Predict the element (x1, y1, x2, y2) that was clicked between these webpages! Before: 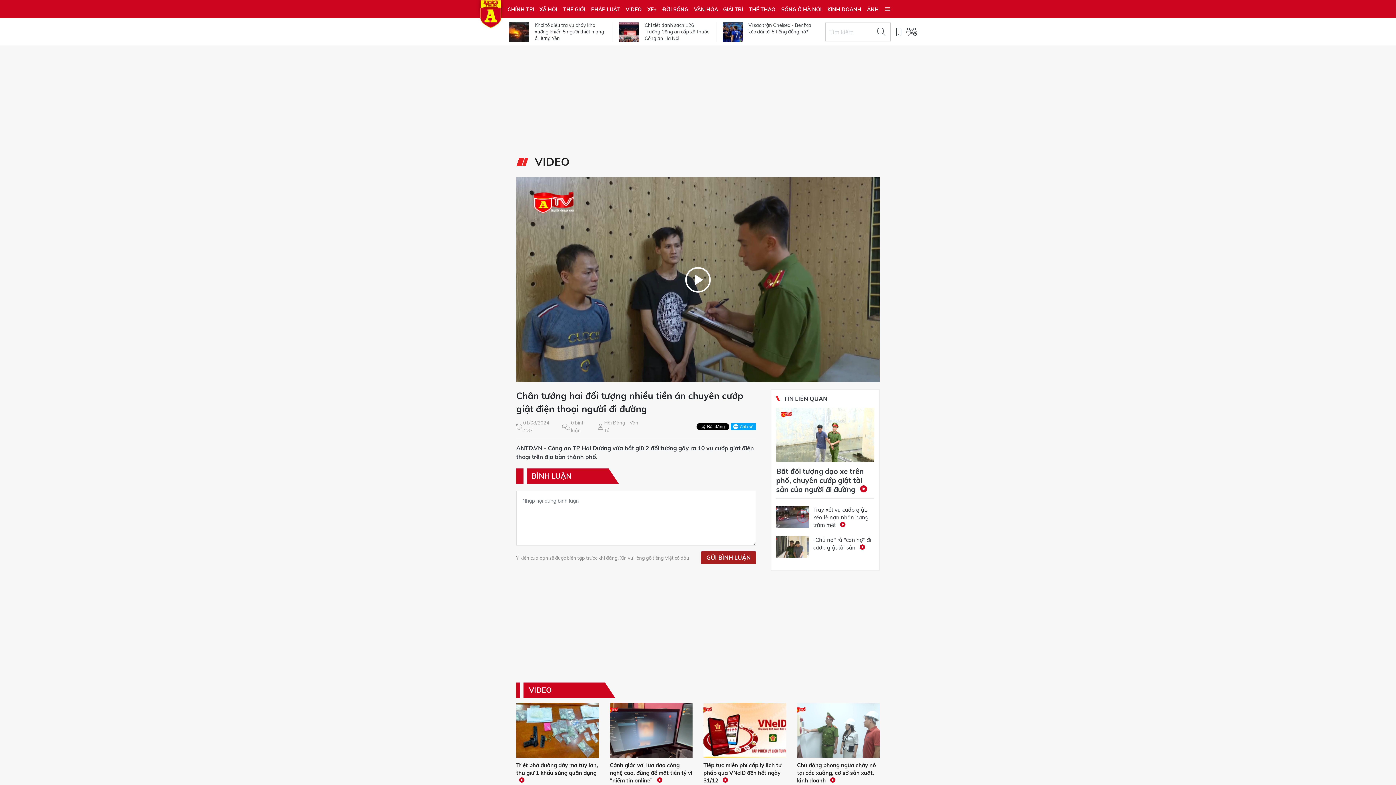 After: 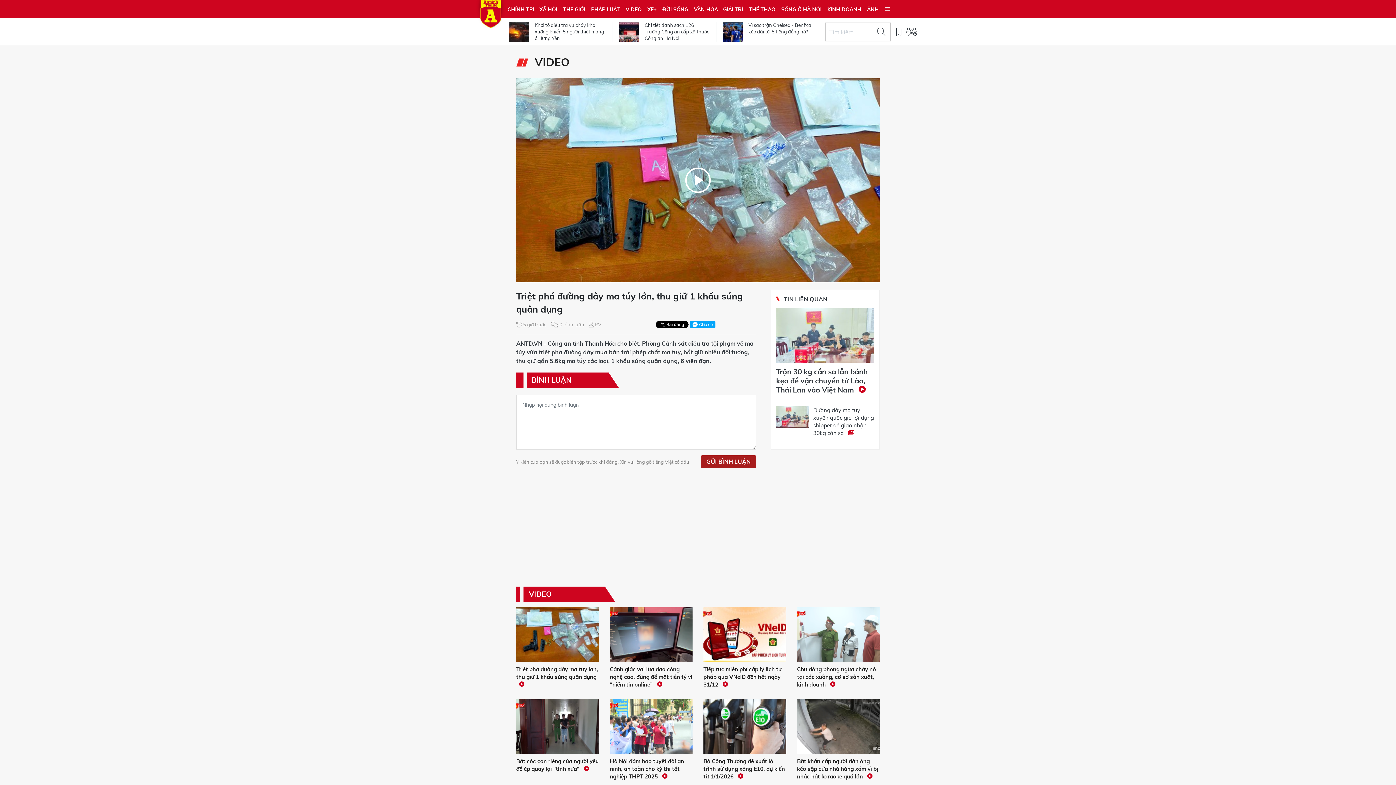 Action: label: VIDEO bbox: (516, 682, 880, 698)